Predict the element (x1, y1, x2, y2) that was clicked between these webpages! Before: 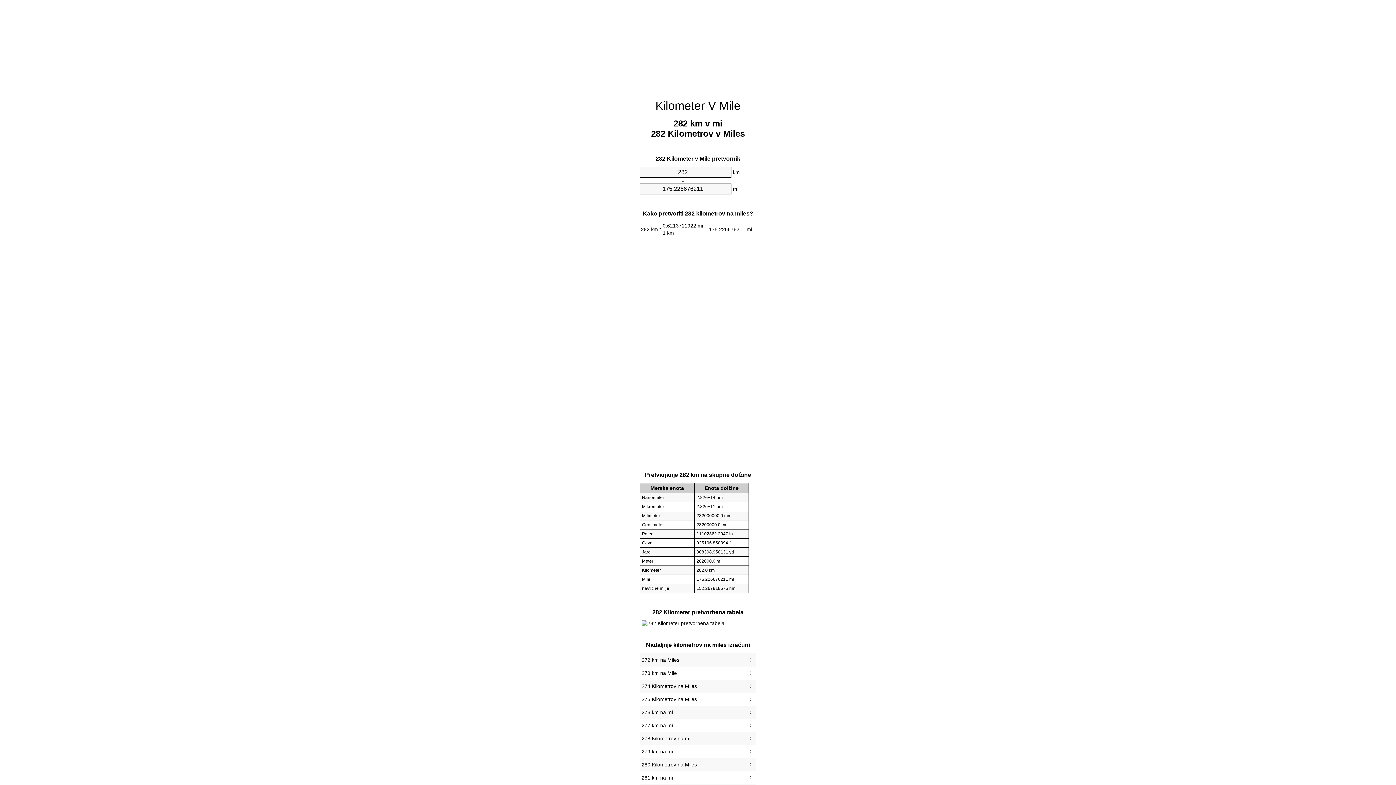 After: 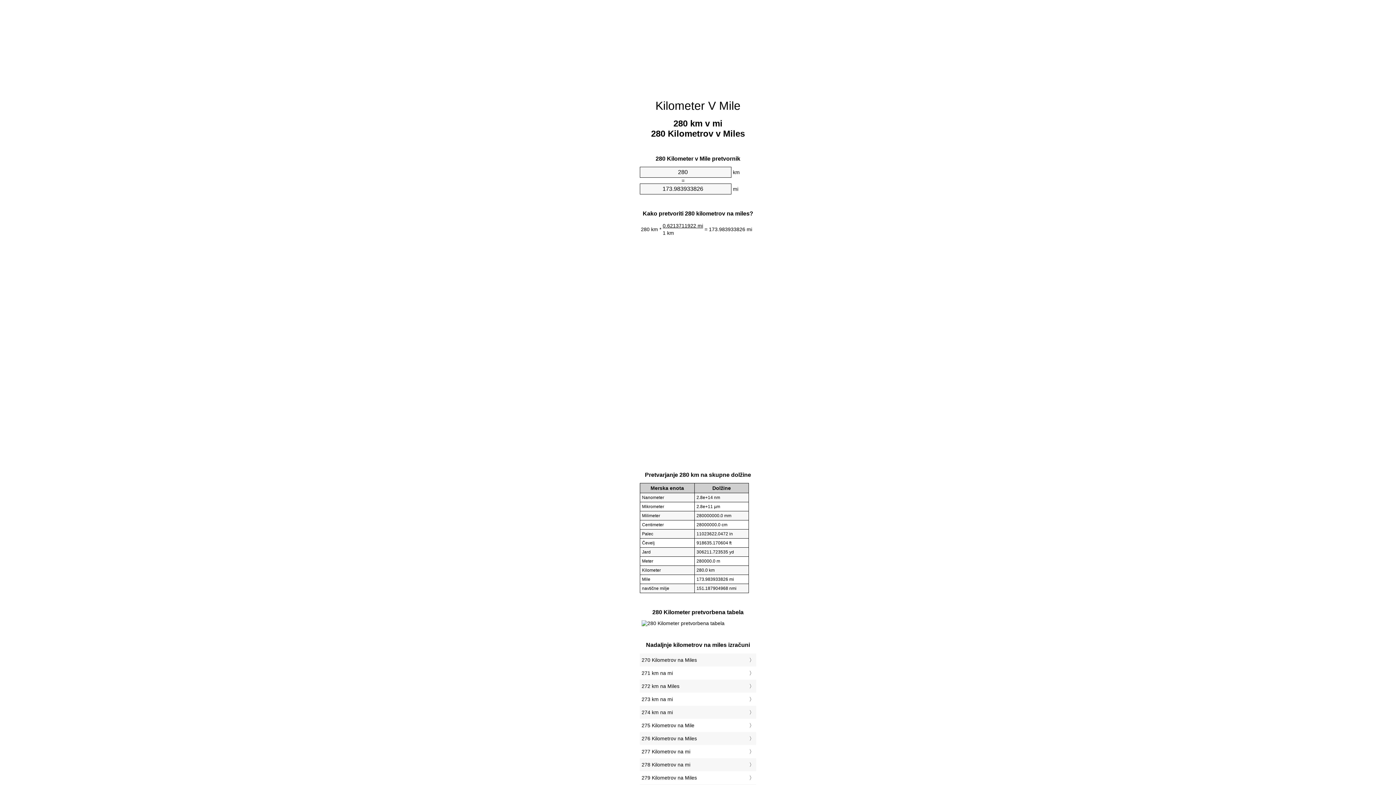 Action: label: 280 Kilometrov na Miles bbox: (641, 760, 754, 769)